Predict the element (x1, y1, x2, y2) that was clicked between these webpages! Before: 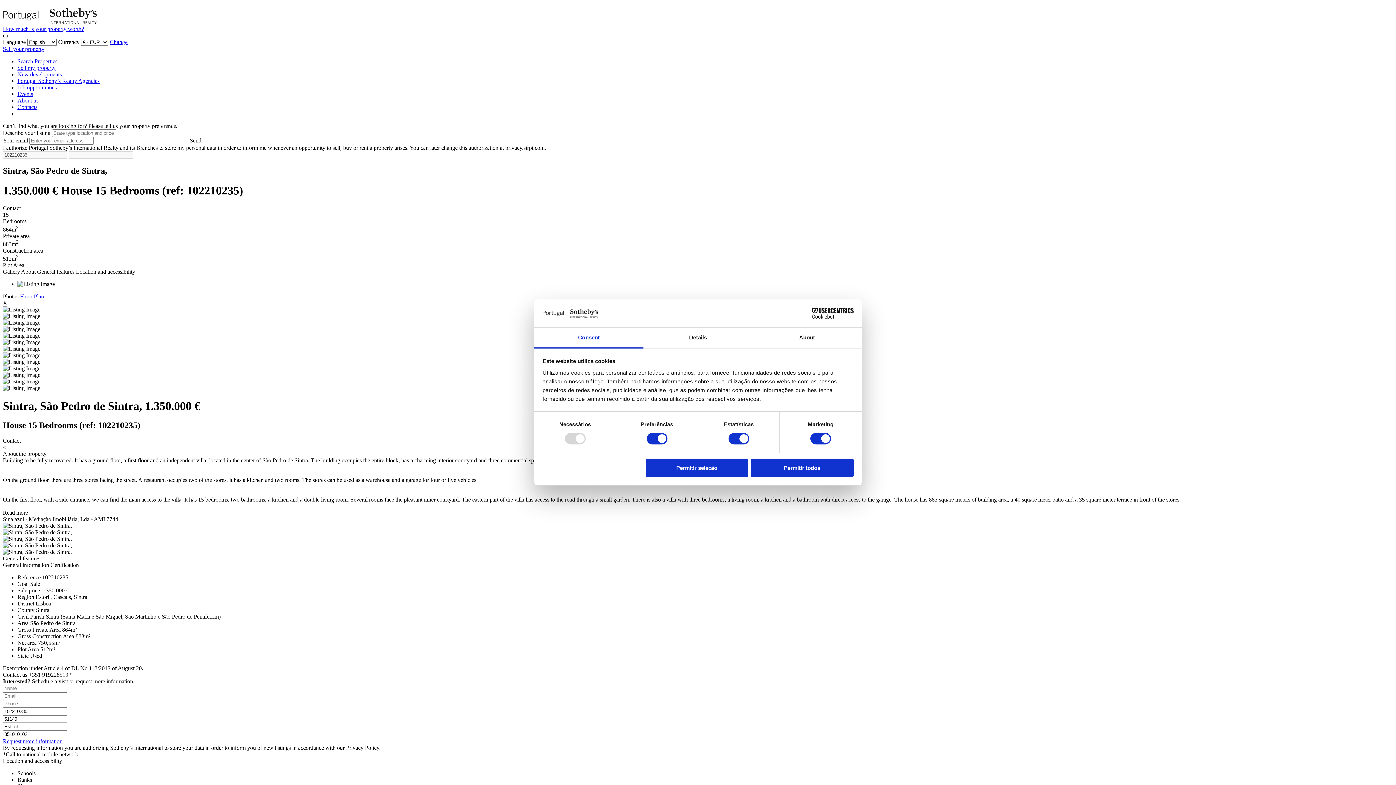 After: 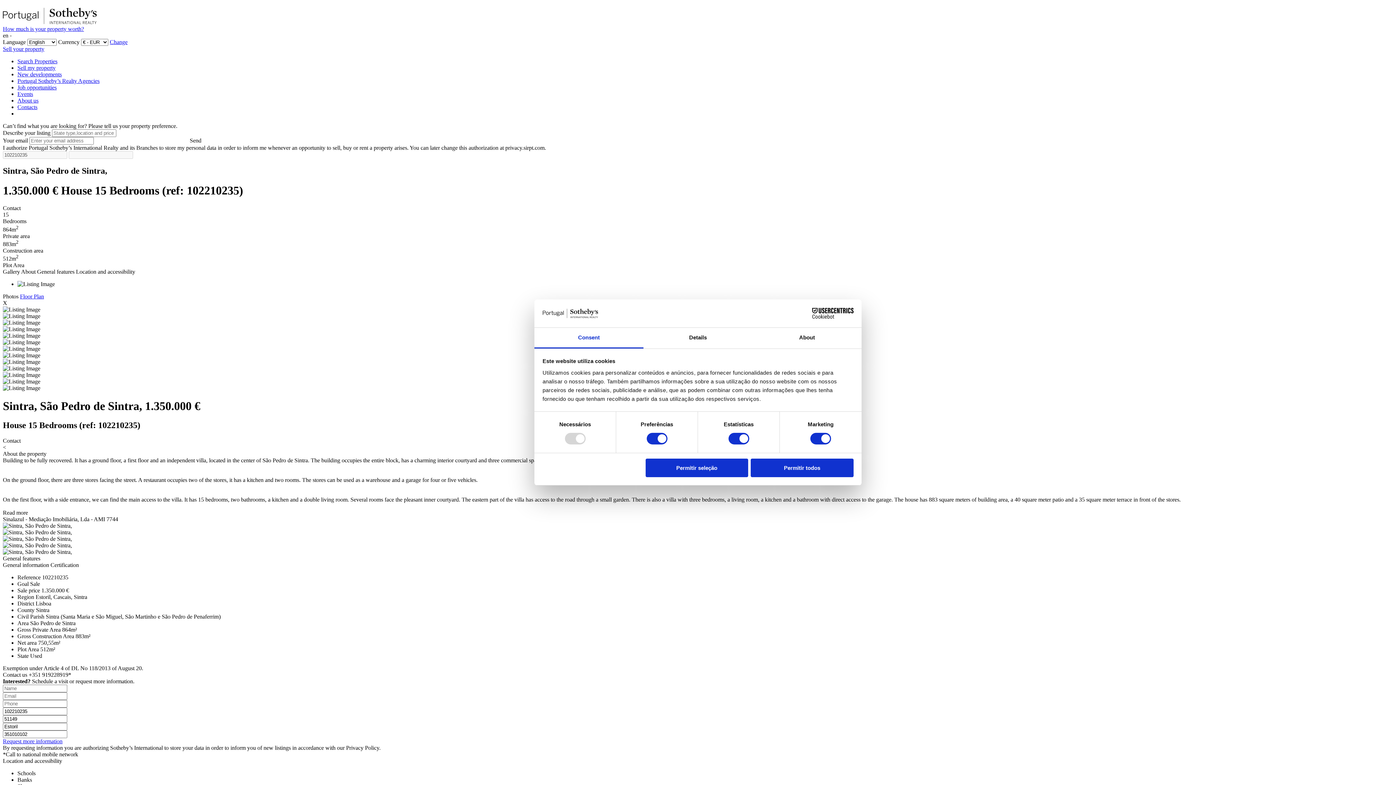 Action: label: Send bbox: (189, 137, 201, 143)